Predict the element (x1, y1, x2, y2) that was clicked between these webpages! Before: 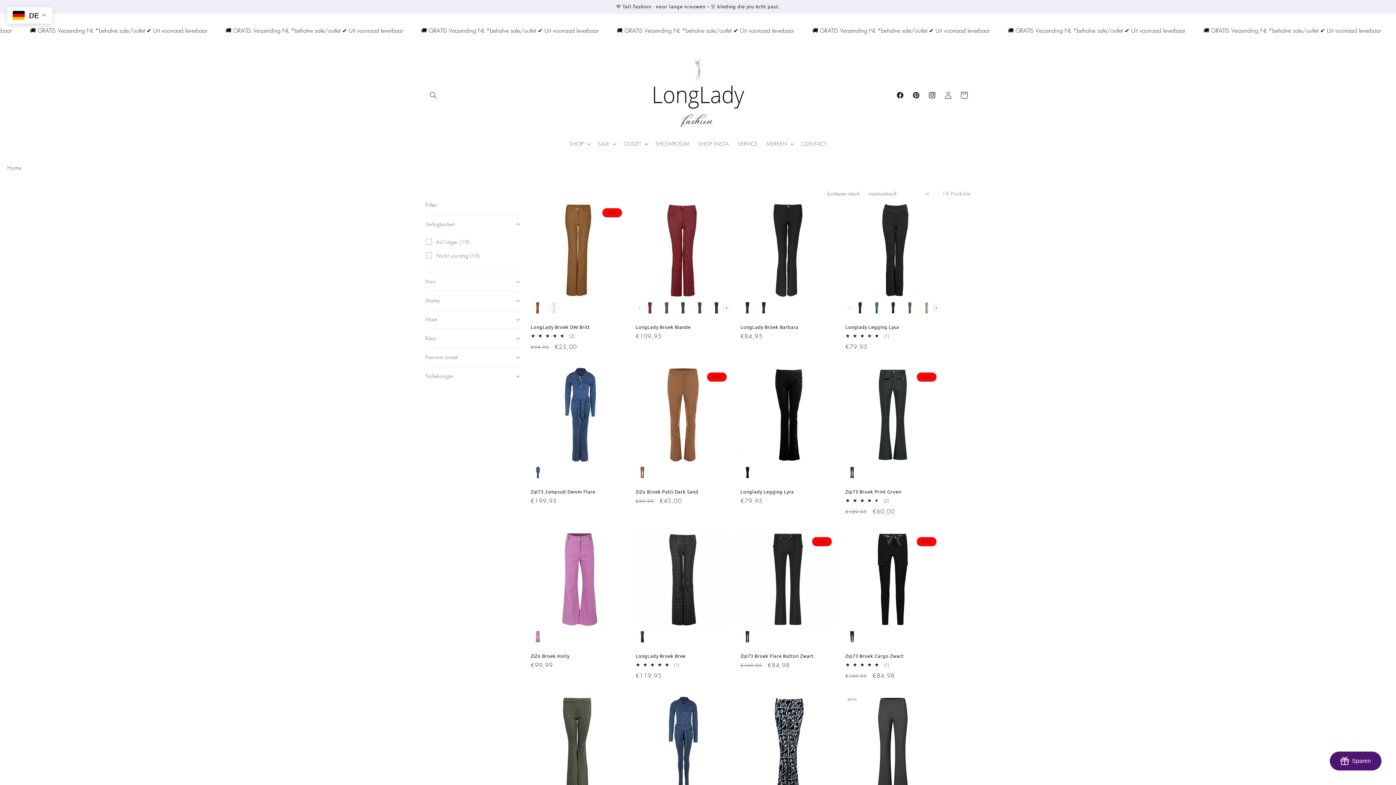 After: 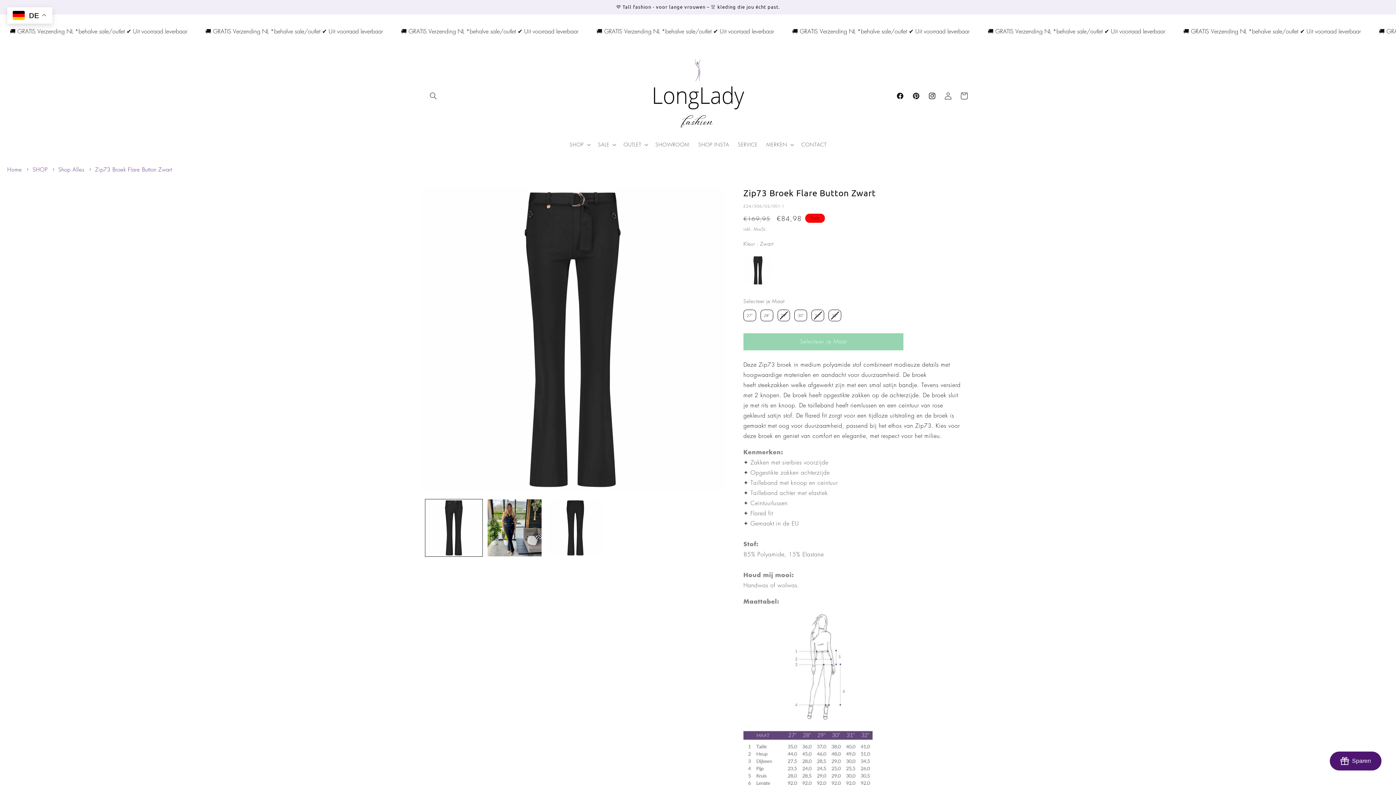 Action: label: Zip73 Broek Flare Button Zwart bbox: (740, 653, 835, 659)